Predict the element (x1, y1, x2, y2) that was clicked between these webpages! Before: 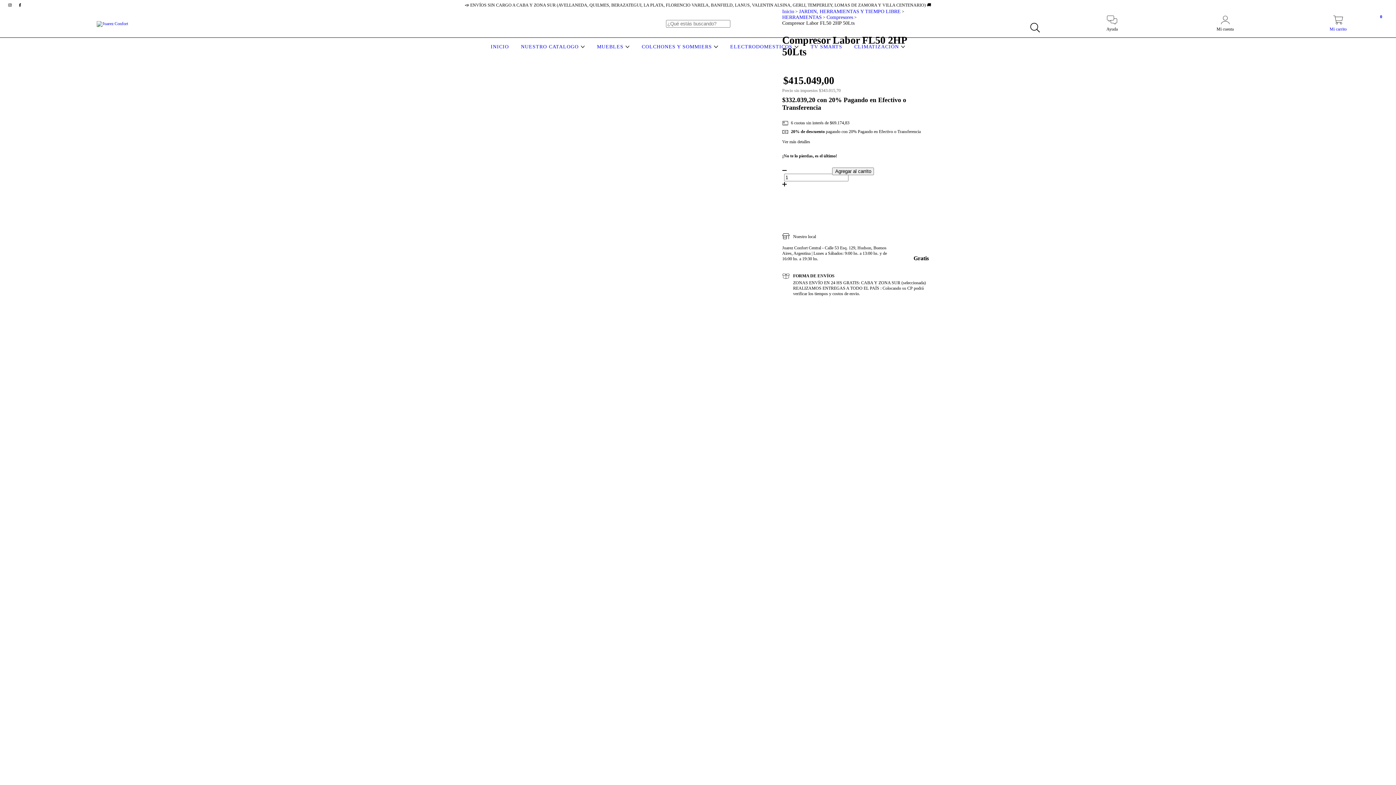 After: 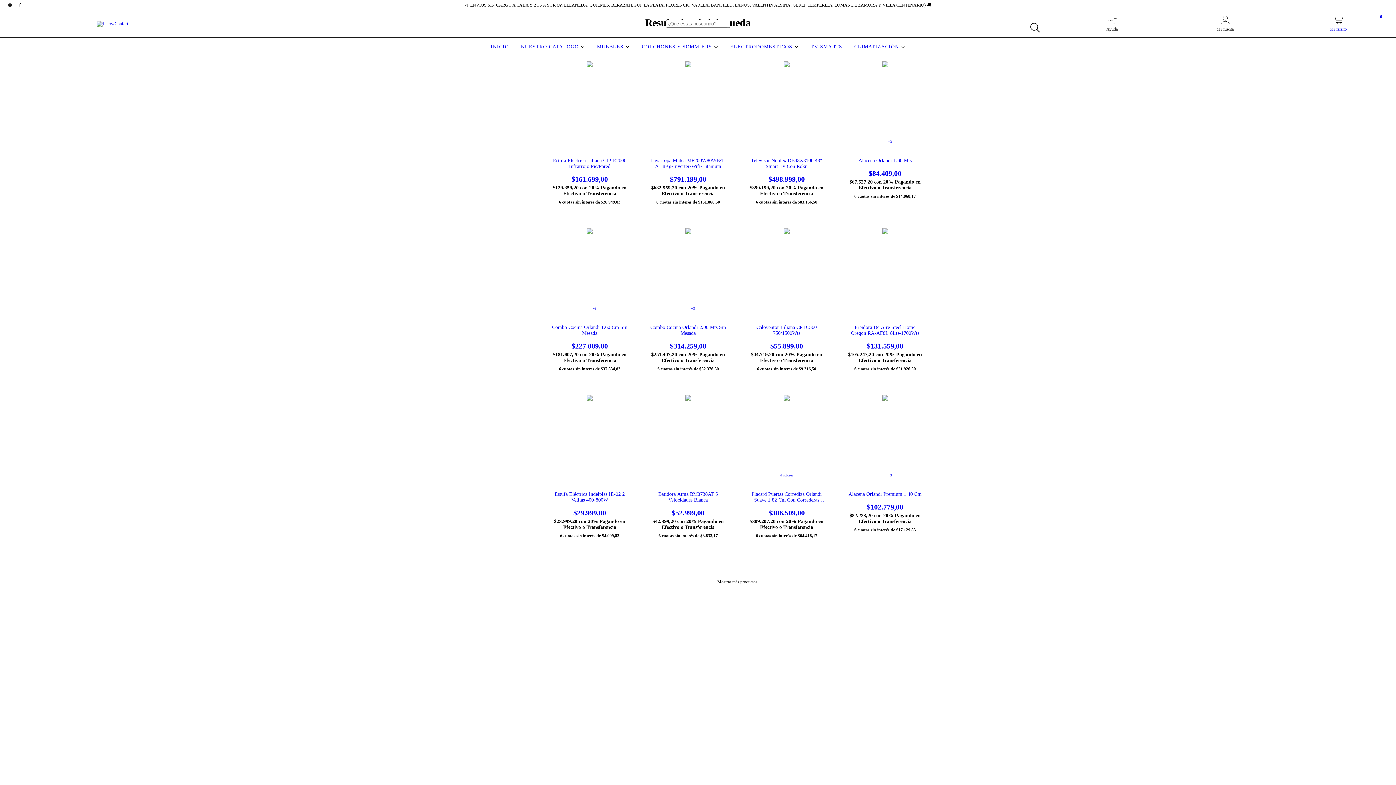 Action: label: Buscar bbox: (1026, 19, 1043, 36)